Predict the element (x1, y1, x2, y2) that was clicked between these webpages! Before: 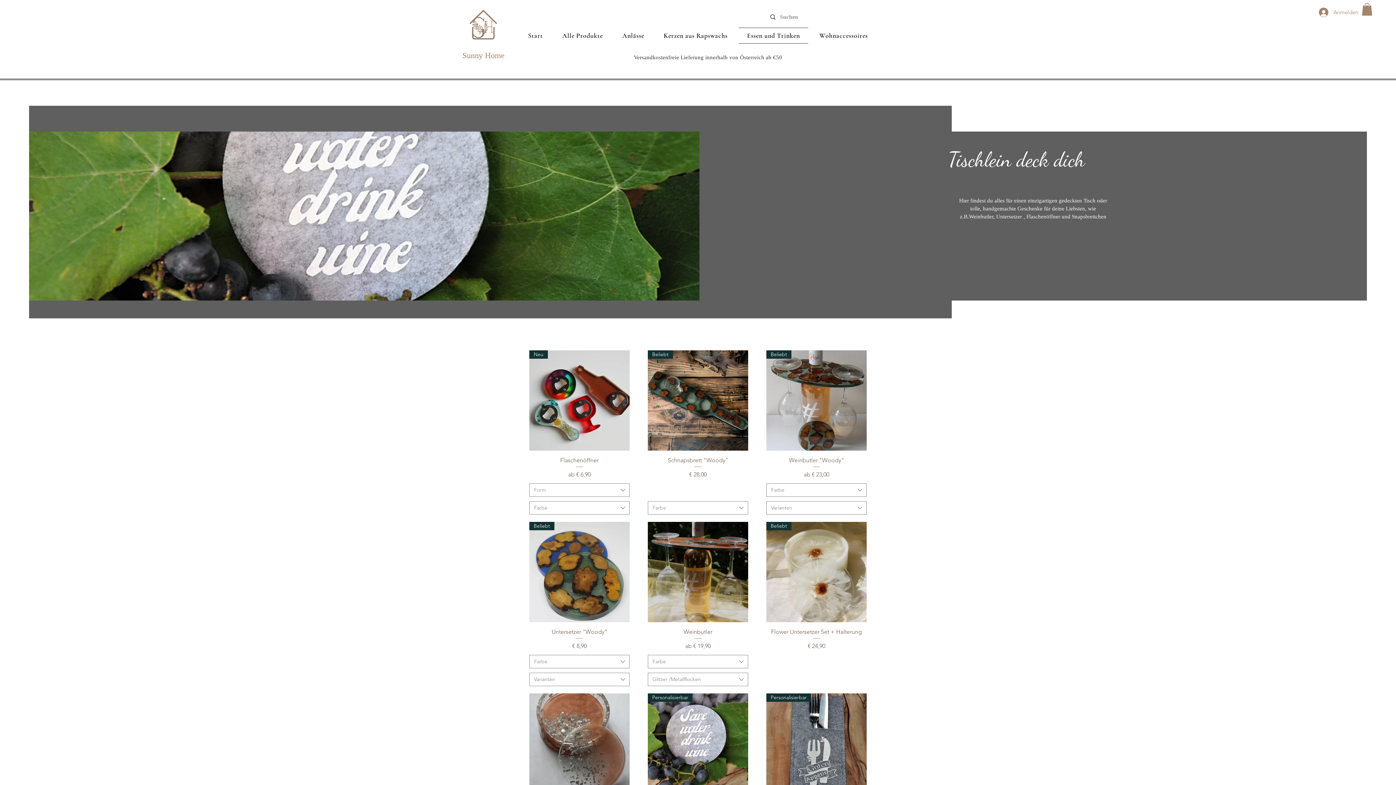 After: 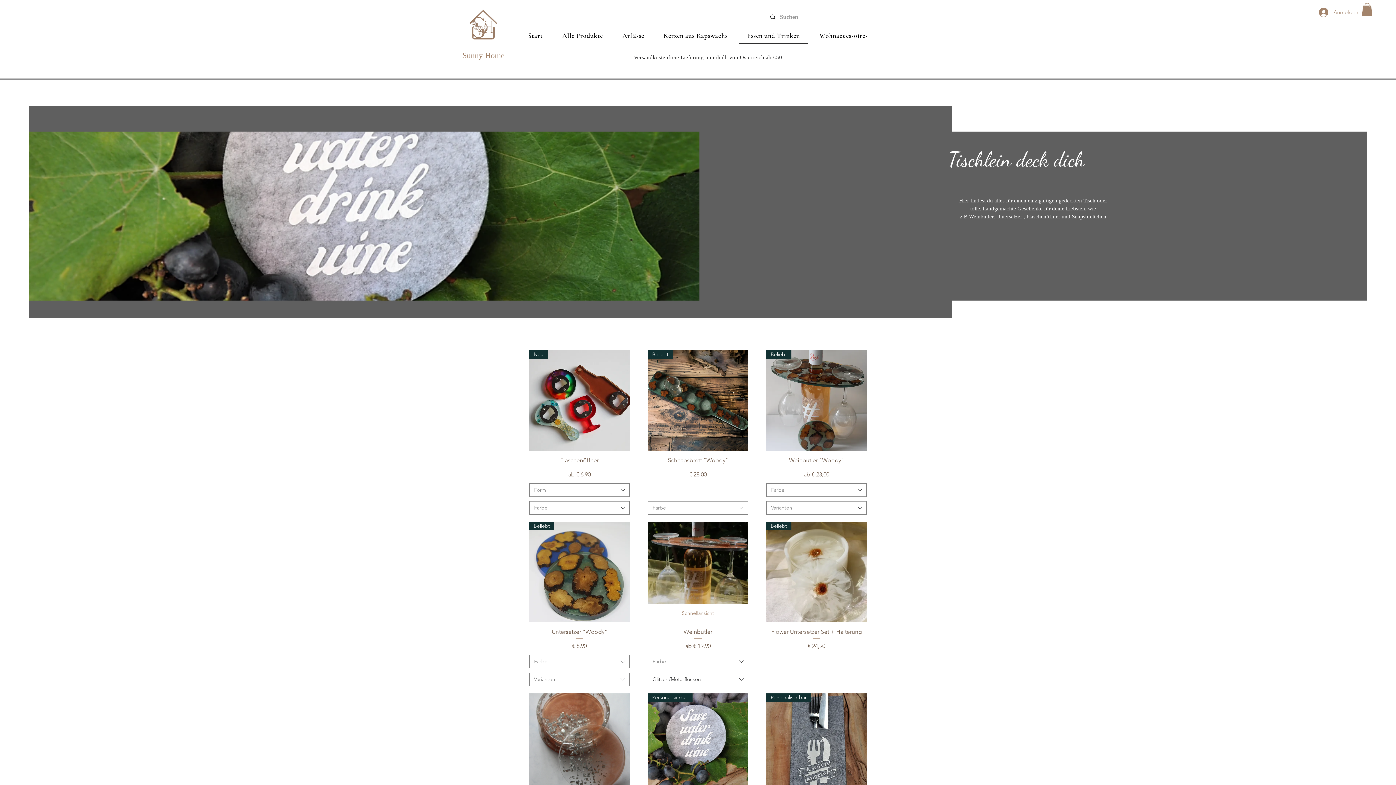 Action: bbox: (647, 672, 748, 686) label: Glitzer /Metallflocken